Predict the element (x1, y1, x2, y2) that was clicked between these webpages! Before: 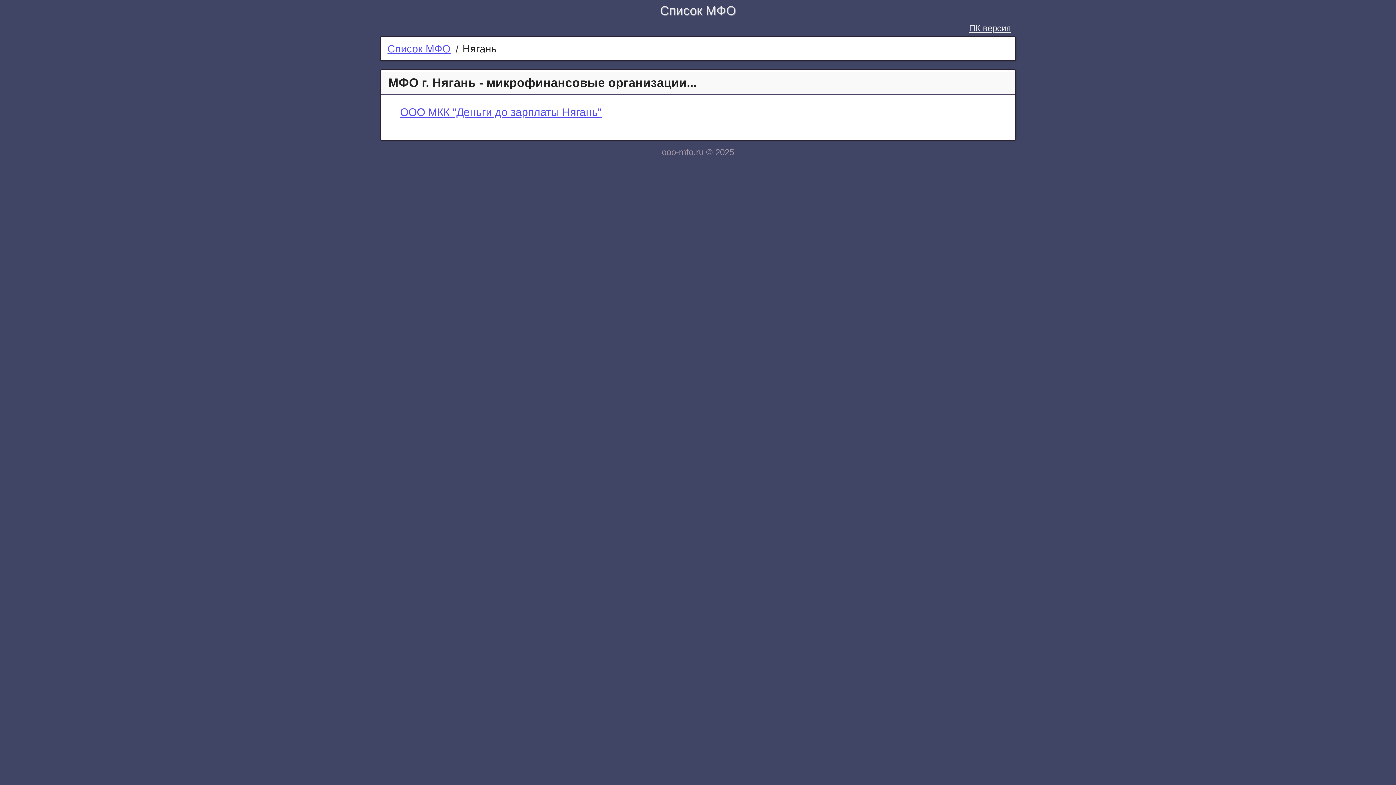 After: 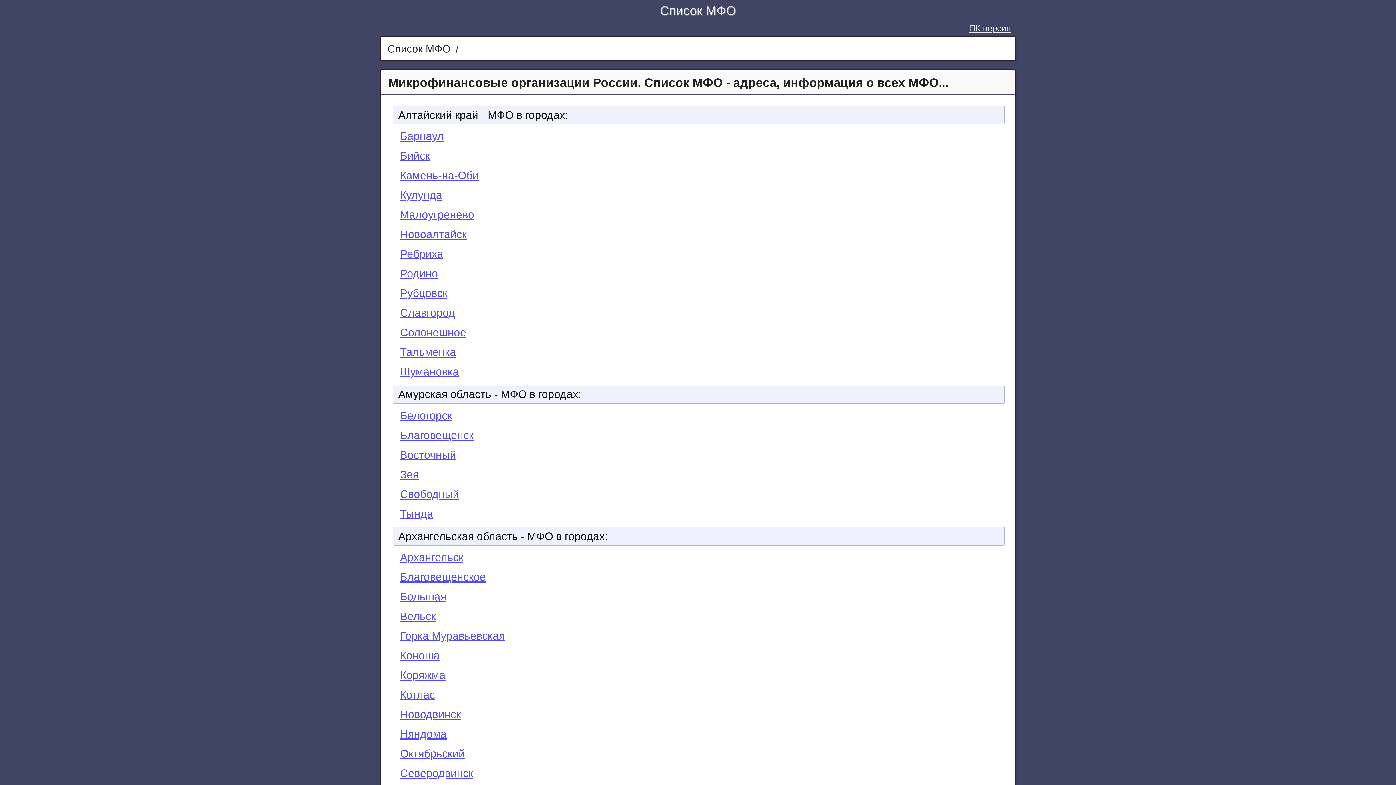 Action: label: Список МФО bbox: (607, 2, 788, 20)